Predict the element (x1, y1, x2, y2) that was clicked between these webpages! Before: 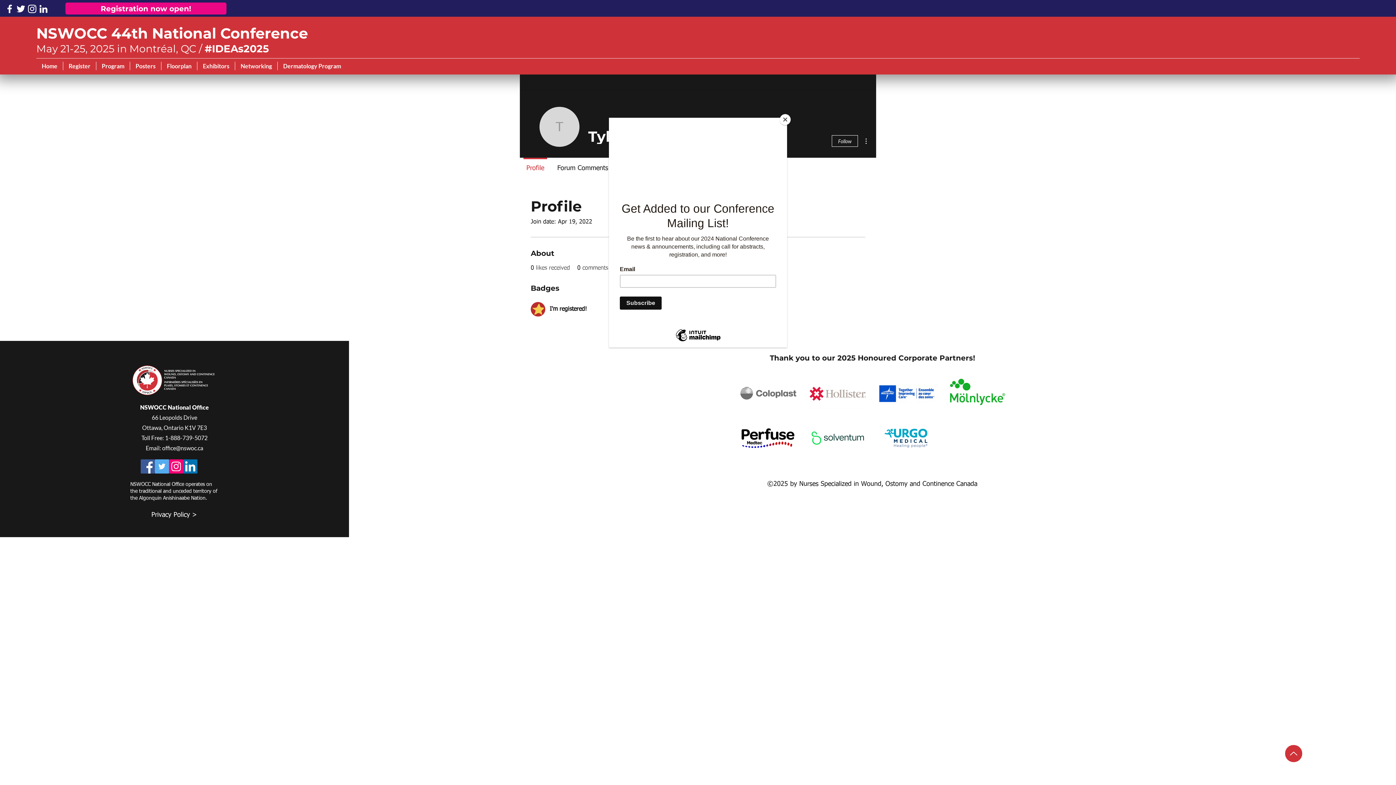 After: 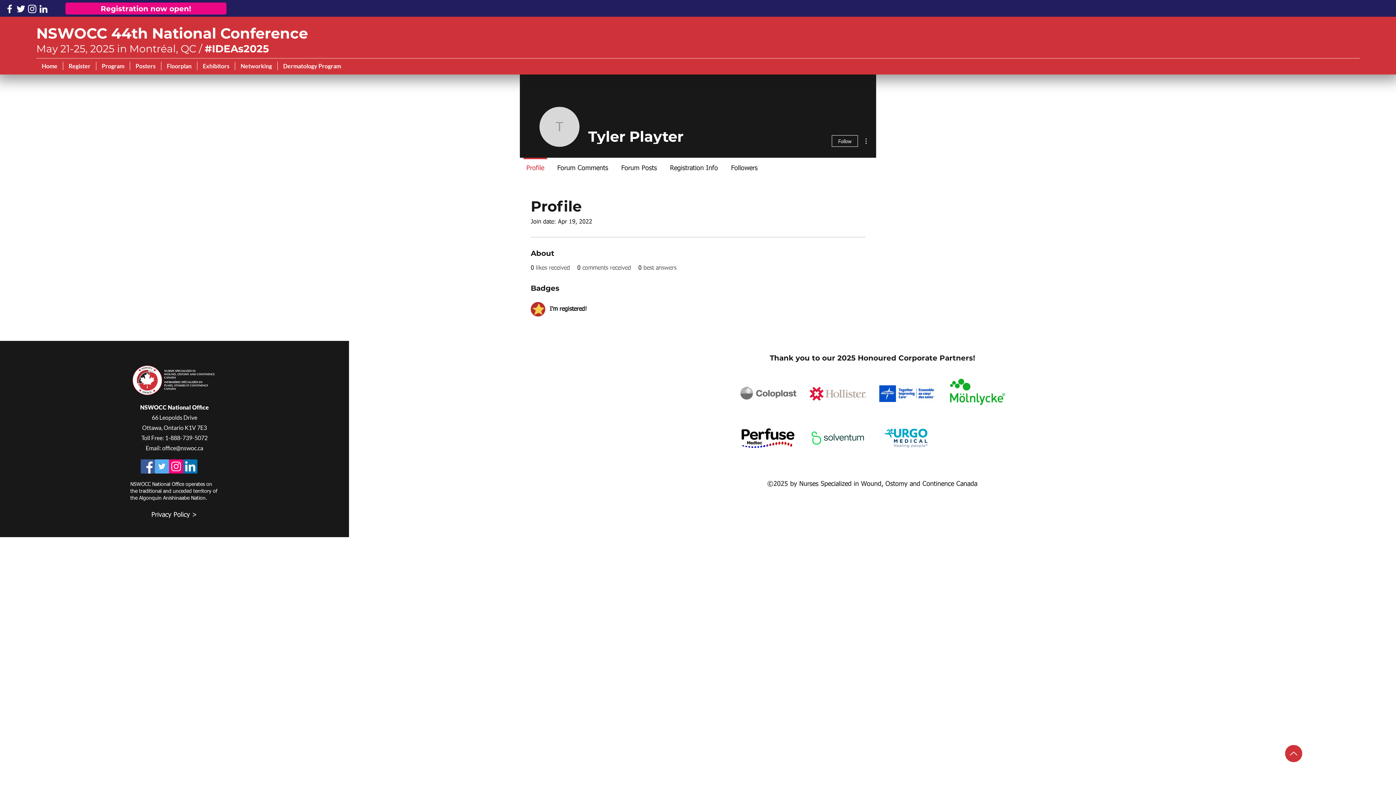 Action: label: Close bbox: (780, 114, 790, 125)